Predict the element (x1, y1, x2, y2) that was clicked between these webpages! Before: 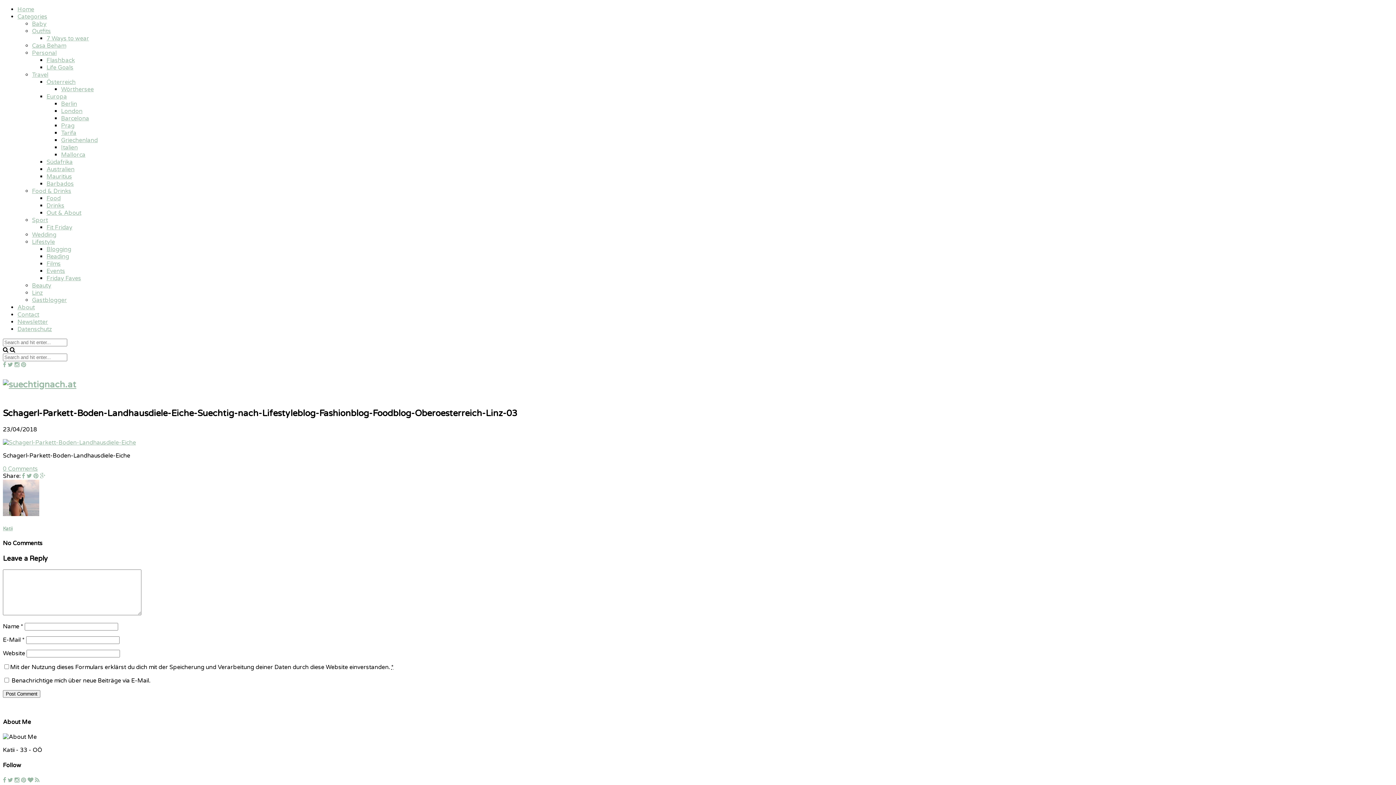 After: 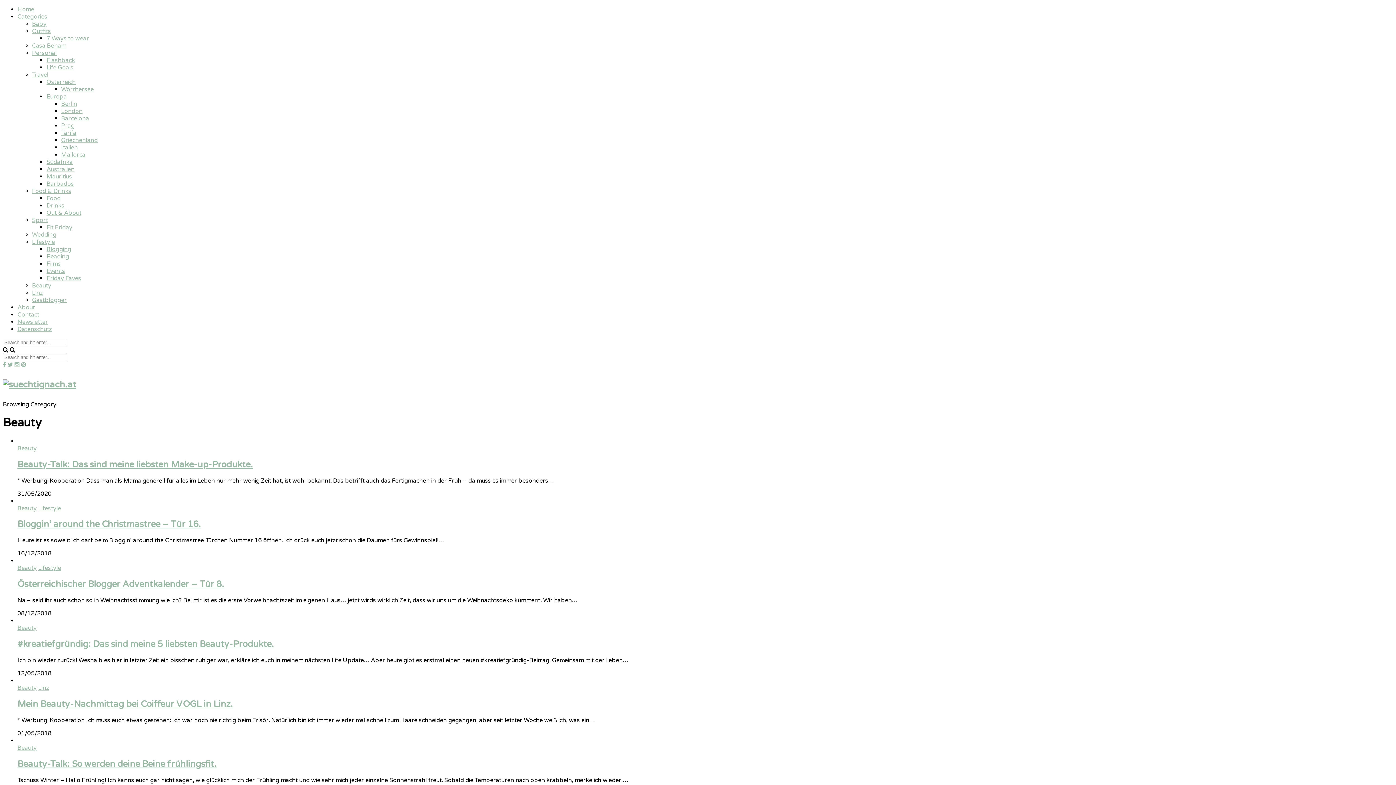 Action: bbox: (32, 282, 51, 289) label: Beauty